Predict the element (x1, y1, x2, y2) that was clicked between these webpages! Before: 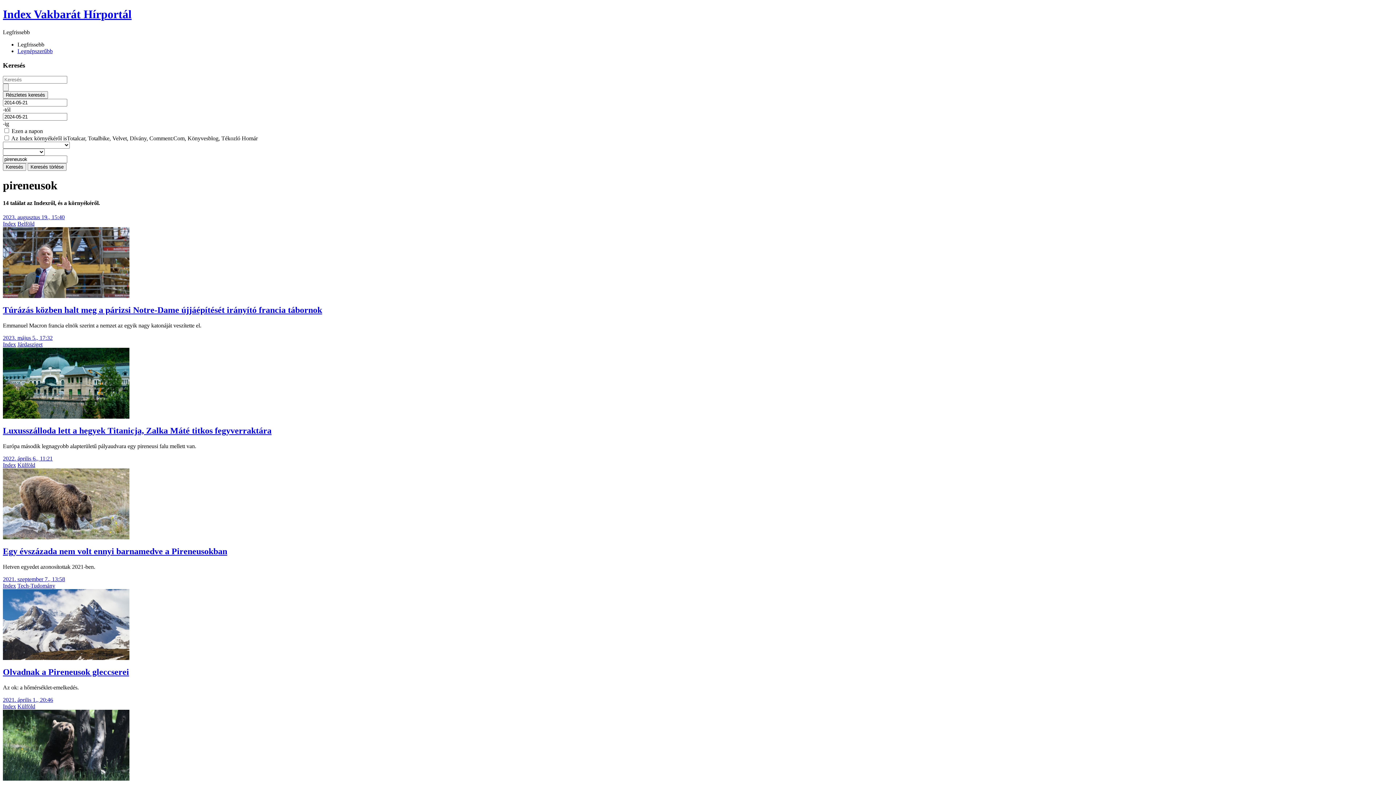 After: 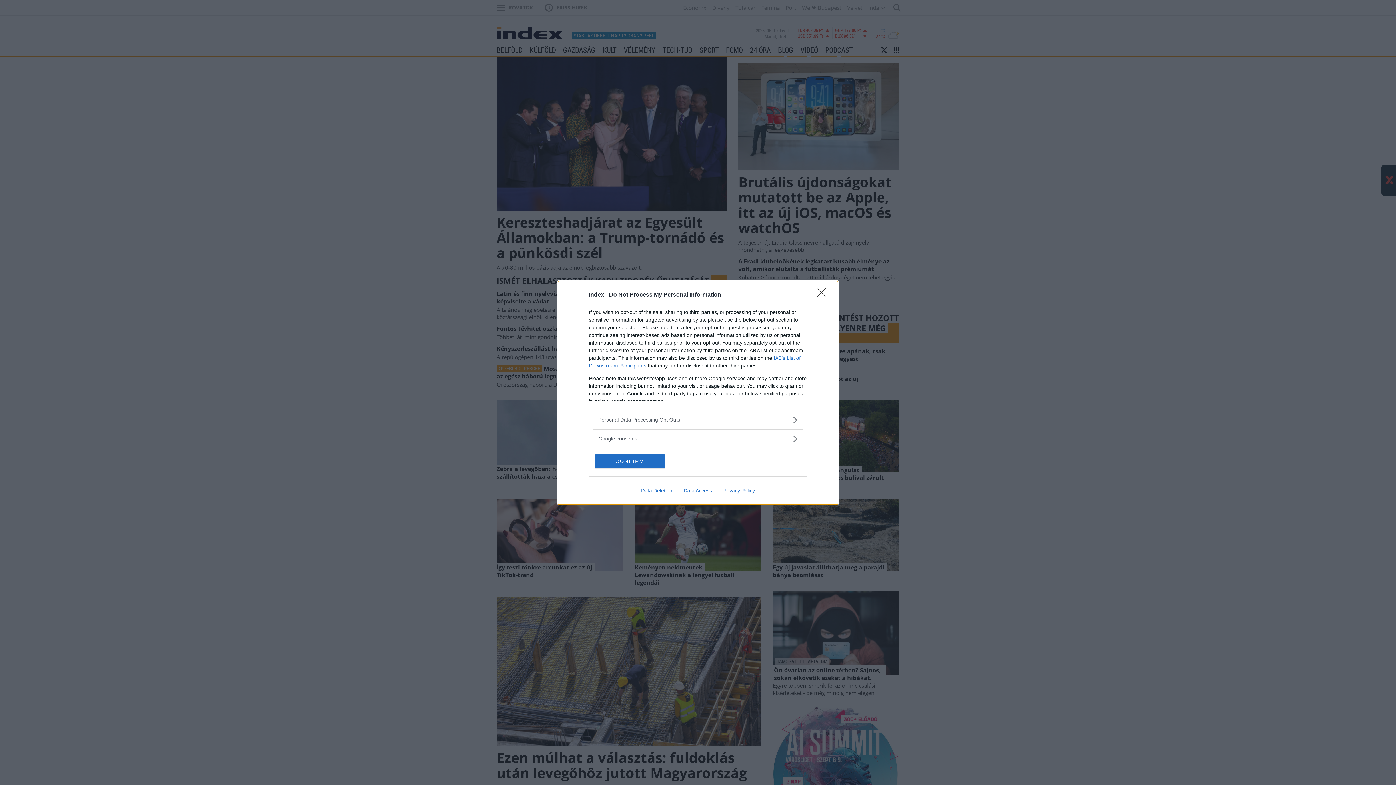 Action: label: Index bbox: (2, 220, 16, 227)